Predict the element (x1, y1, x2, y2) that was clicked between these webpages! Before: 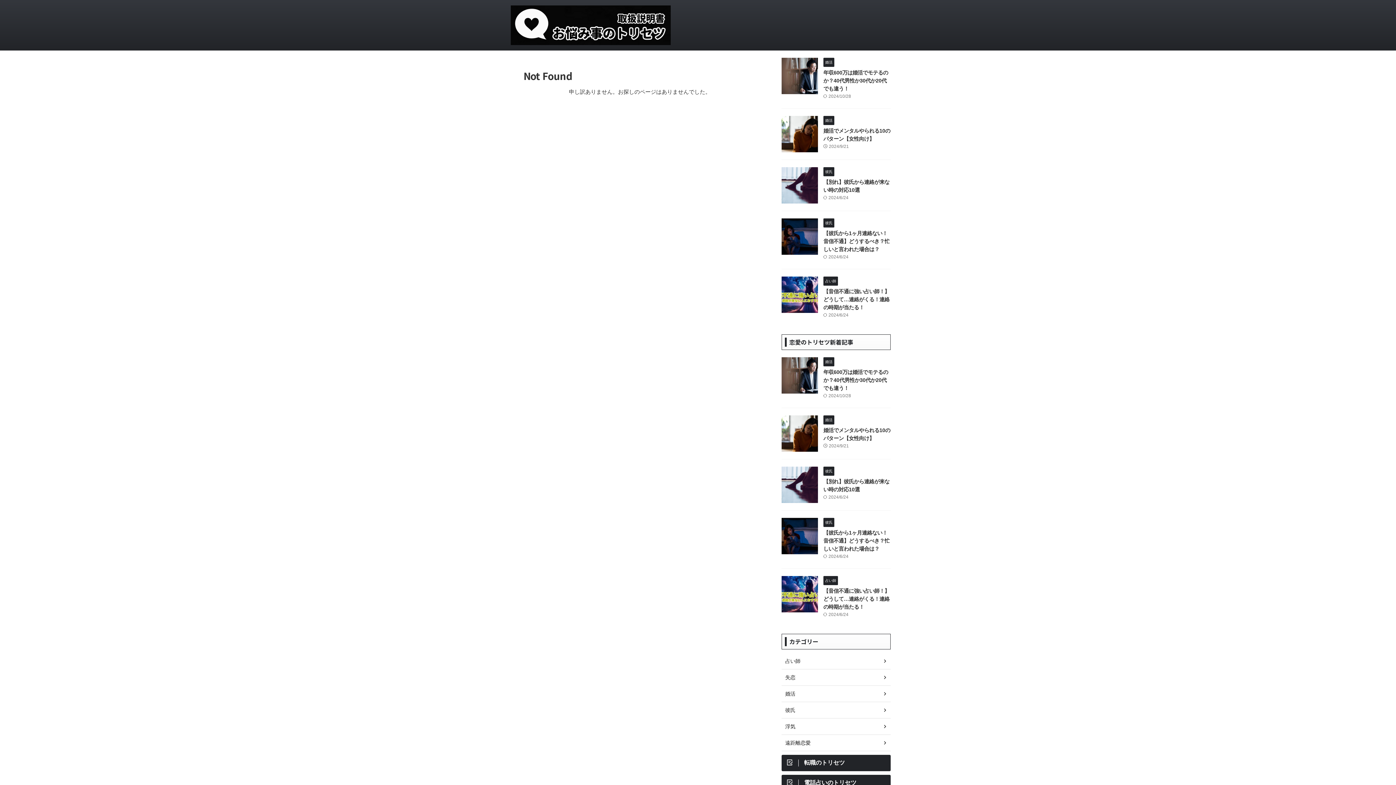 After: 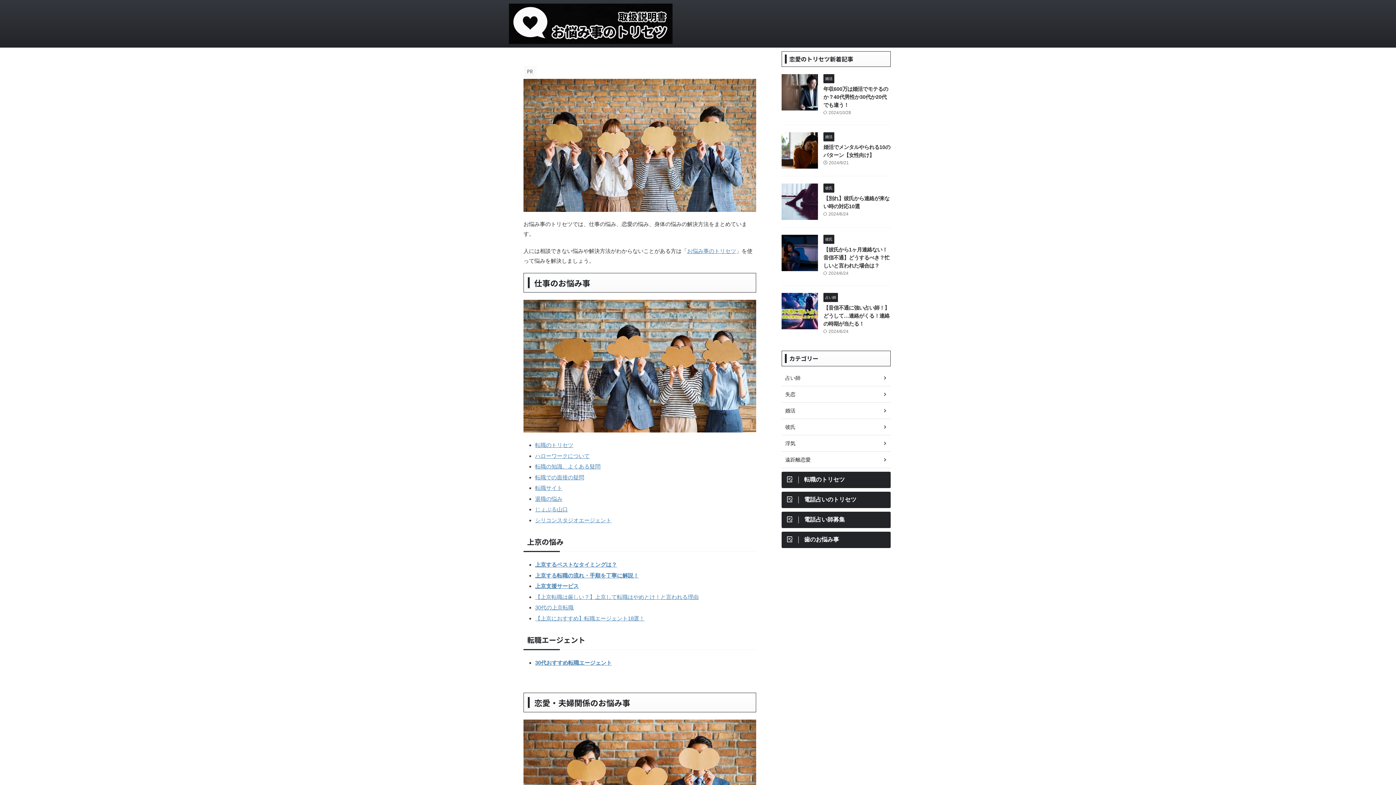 Action: bbox: (510, 46, 670, 46)